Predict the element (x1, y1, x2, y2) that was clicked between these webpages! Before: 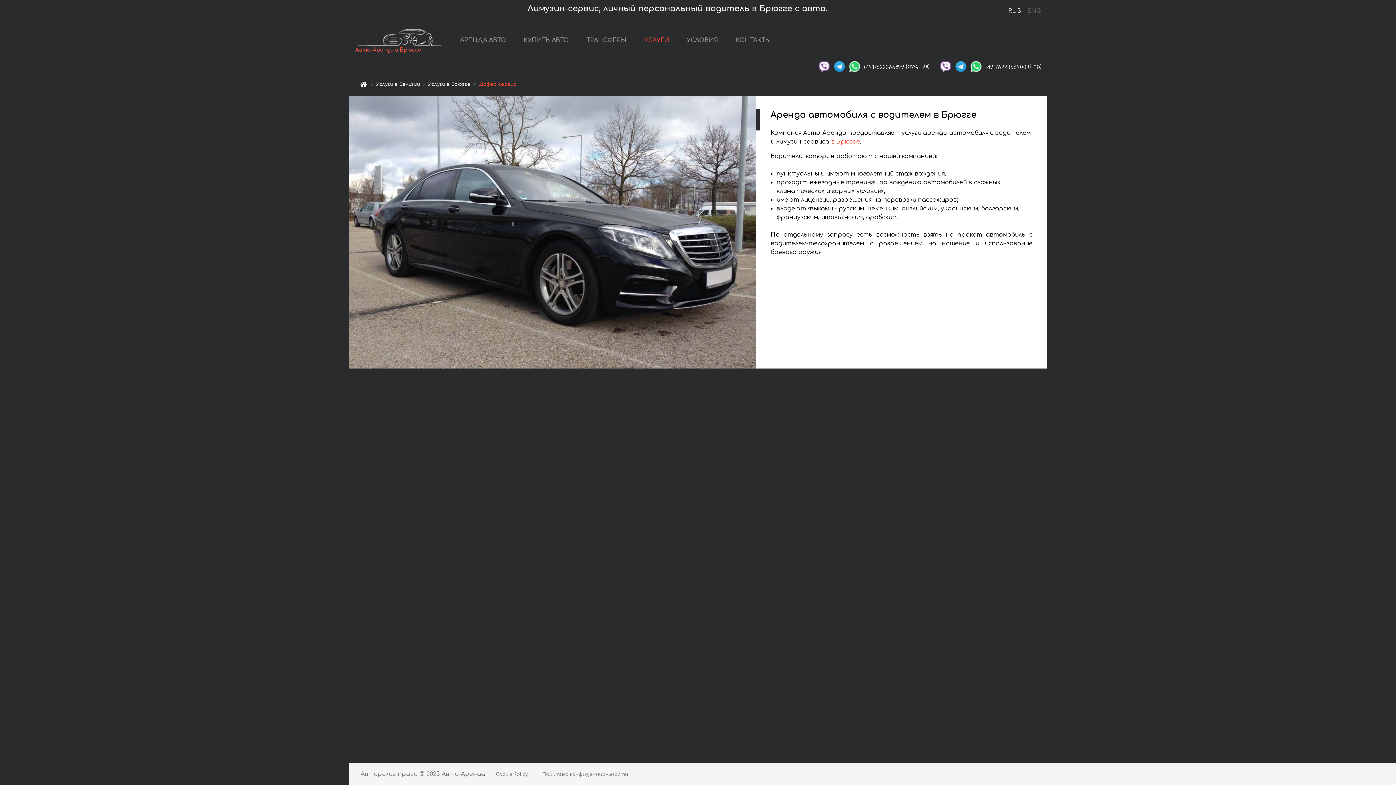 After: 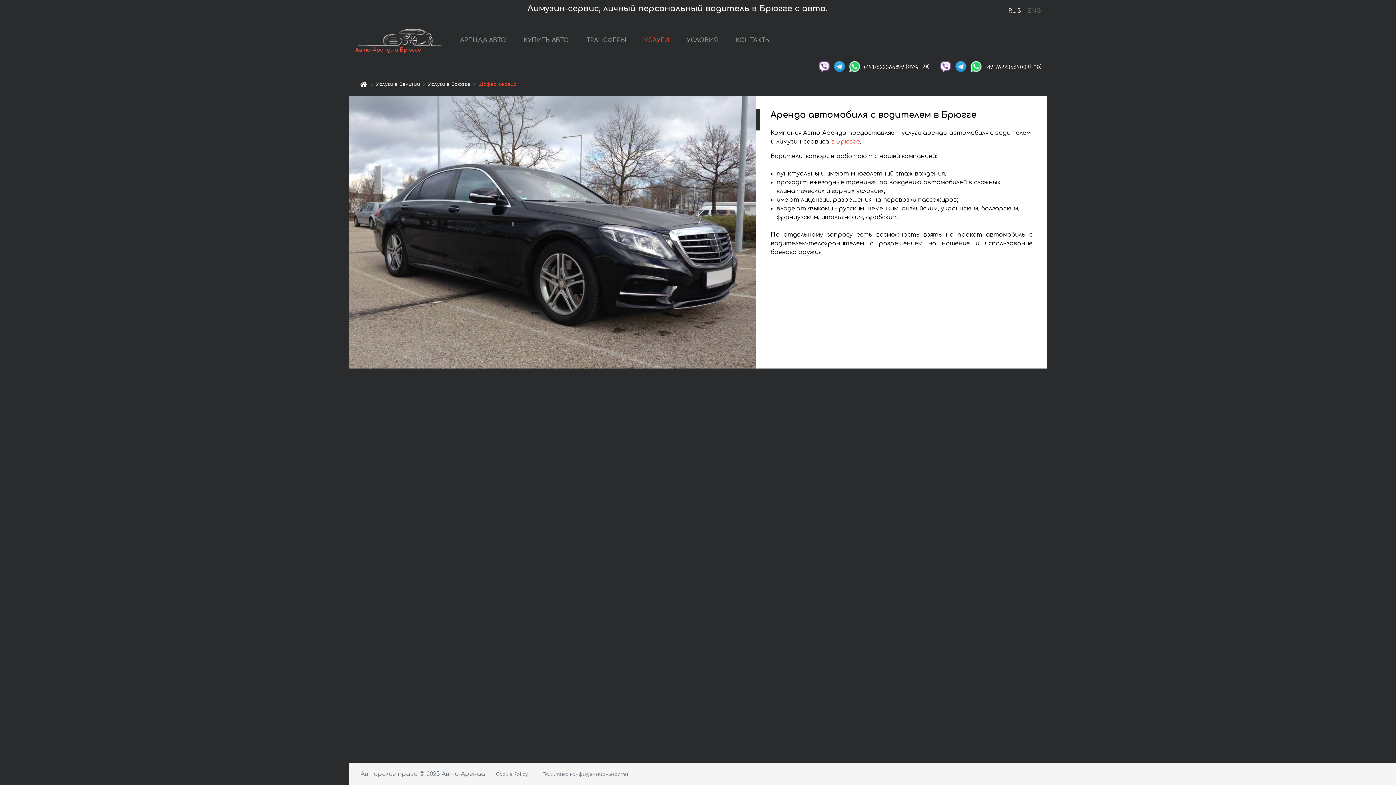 Action: bbox: (954, 63, 968, 68)